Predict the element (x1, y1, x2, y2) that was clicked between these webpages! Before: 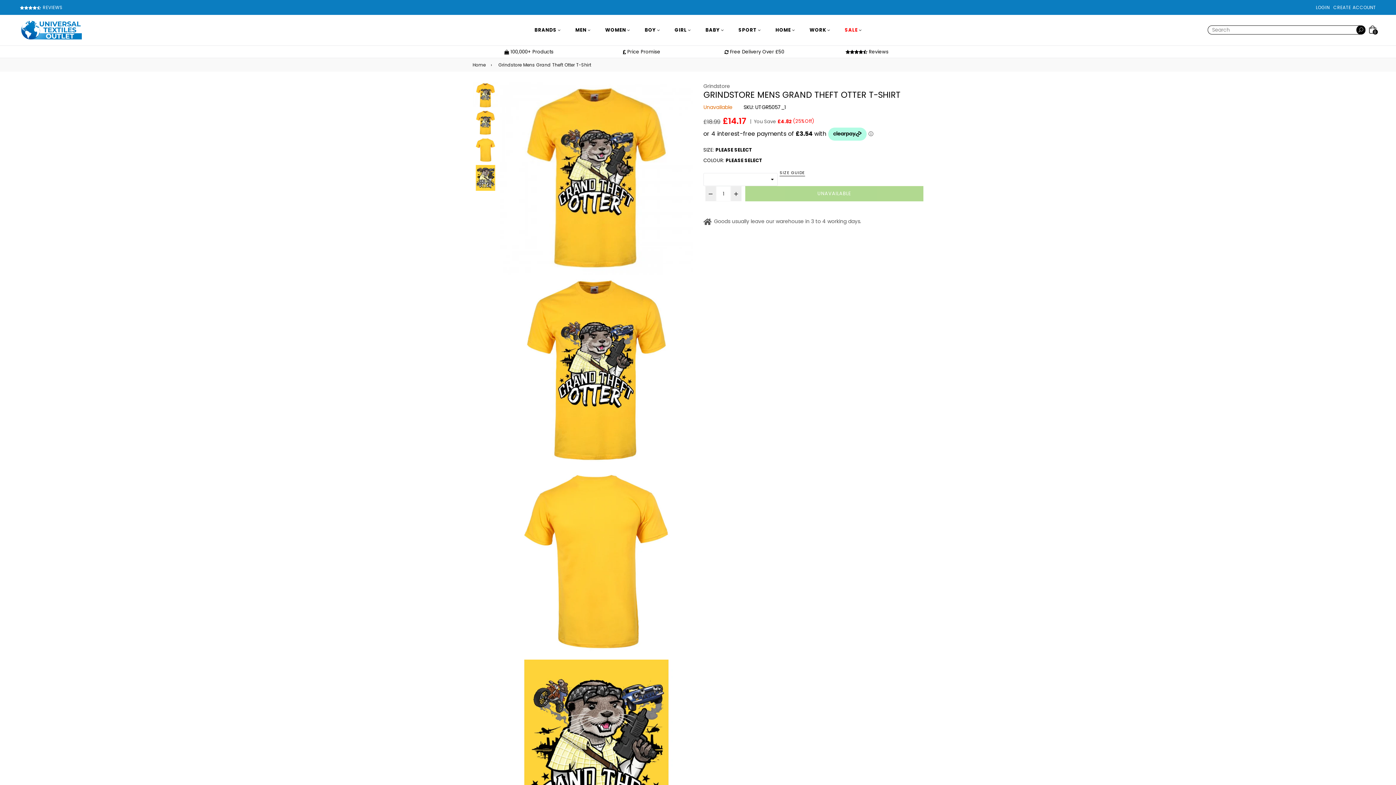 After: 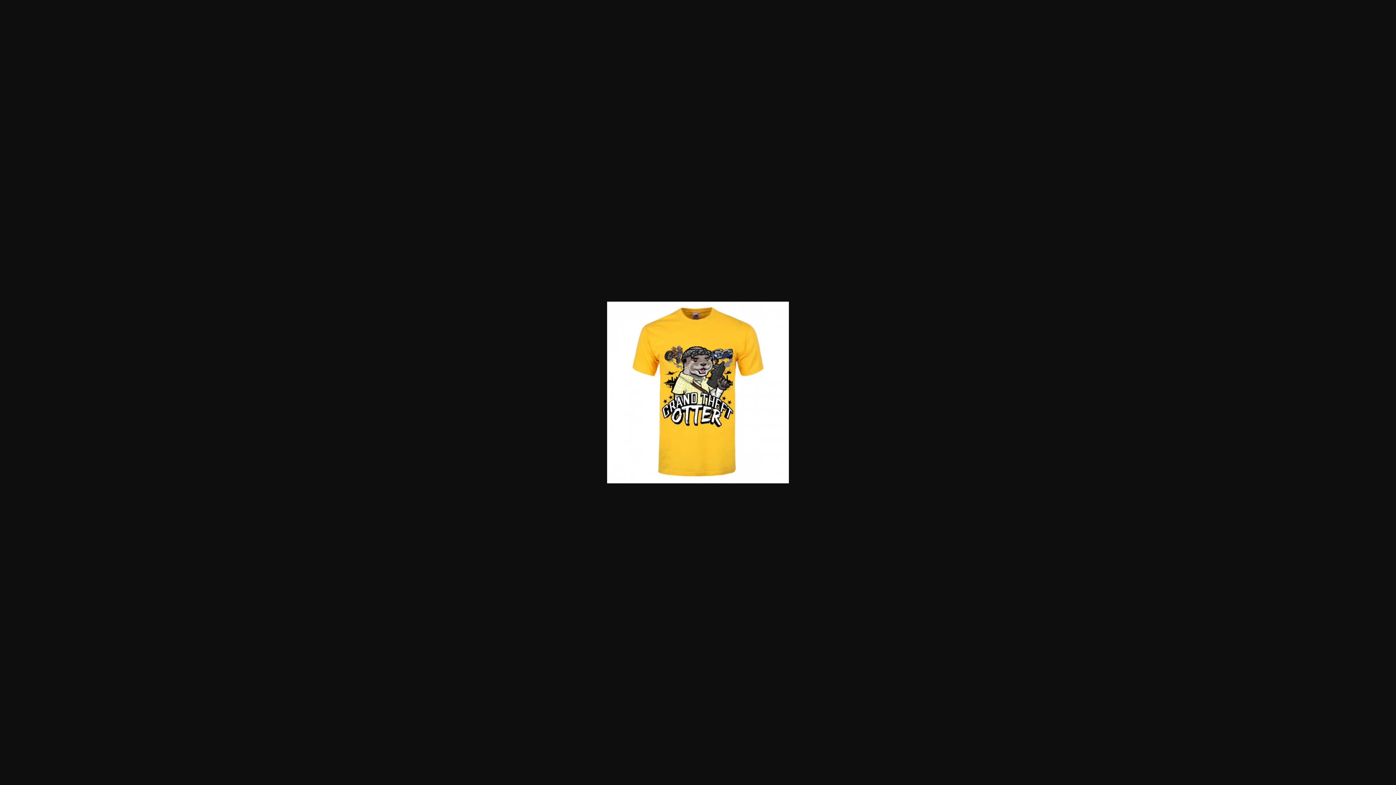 Action: bbox: (472, 82, 498, 108)